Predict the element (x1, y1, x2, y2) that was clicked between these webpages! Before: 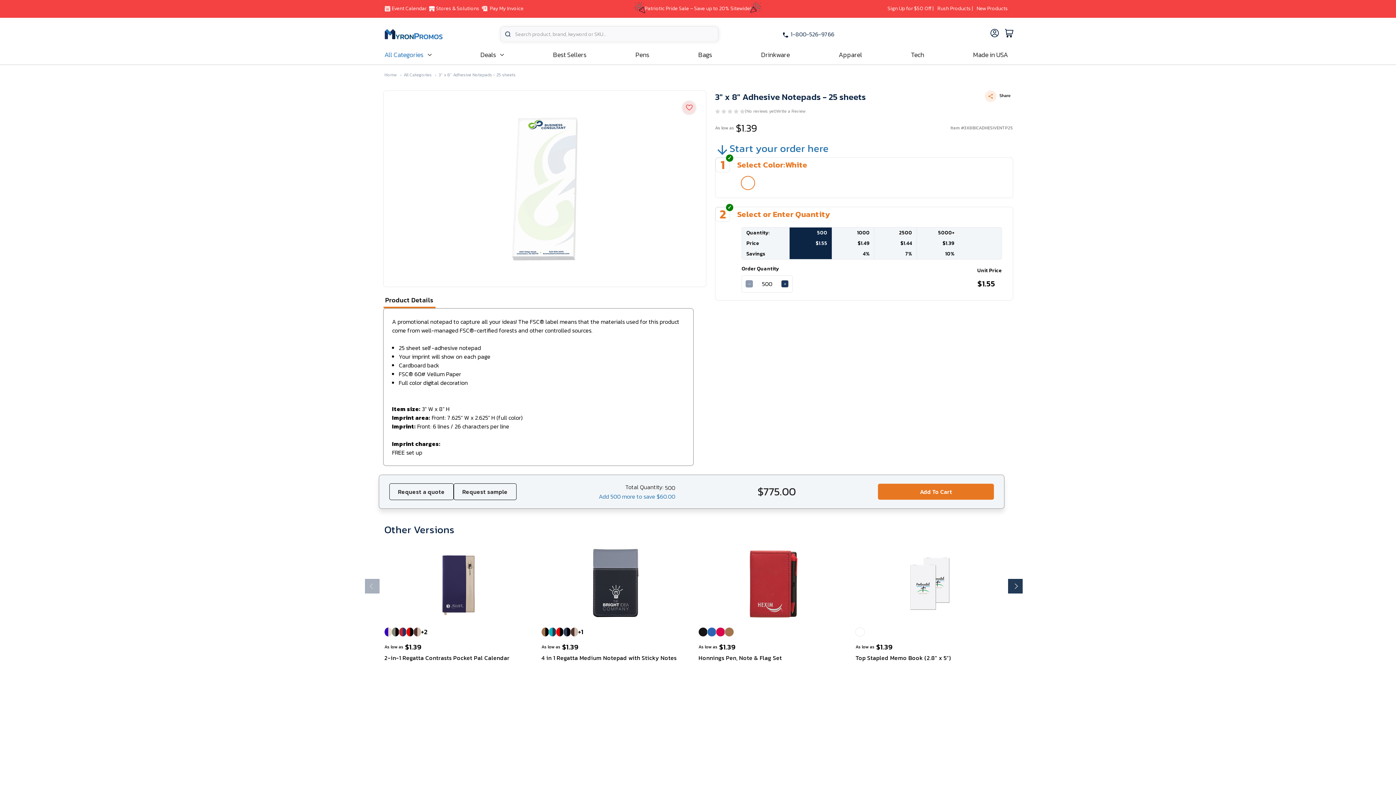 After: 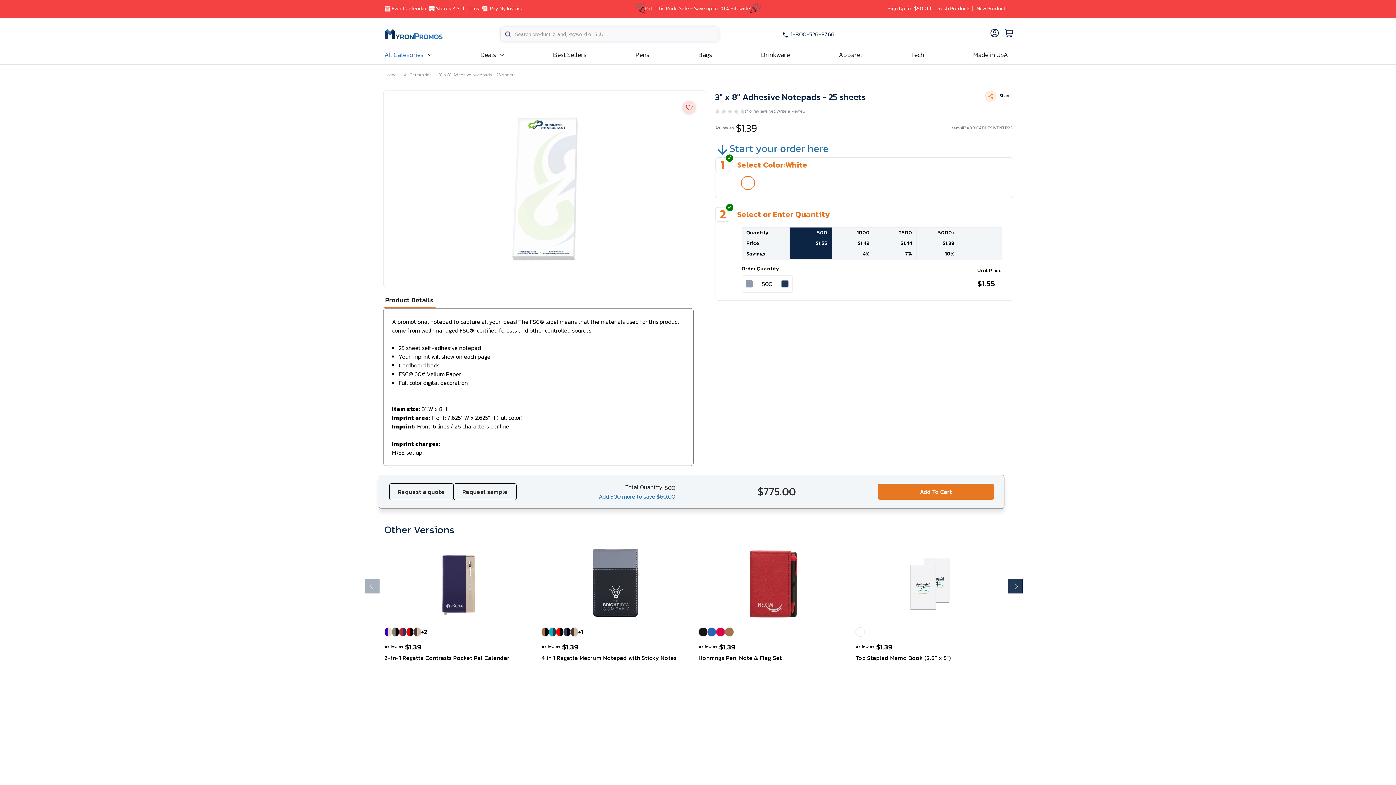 Action: bbox: (782, 29, 834, 38) label: 1-800-526-9766